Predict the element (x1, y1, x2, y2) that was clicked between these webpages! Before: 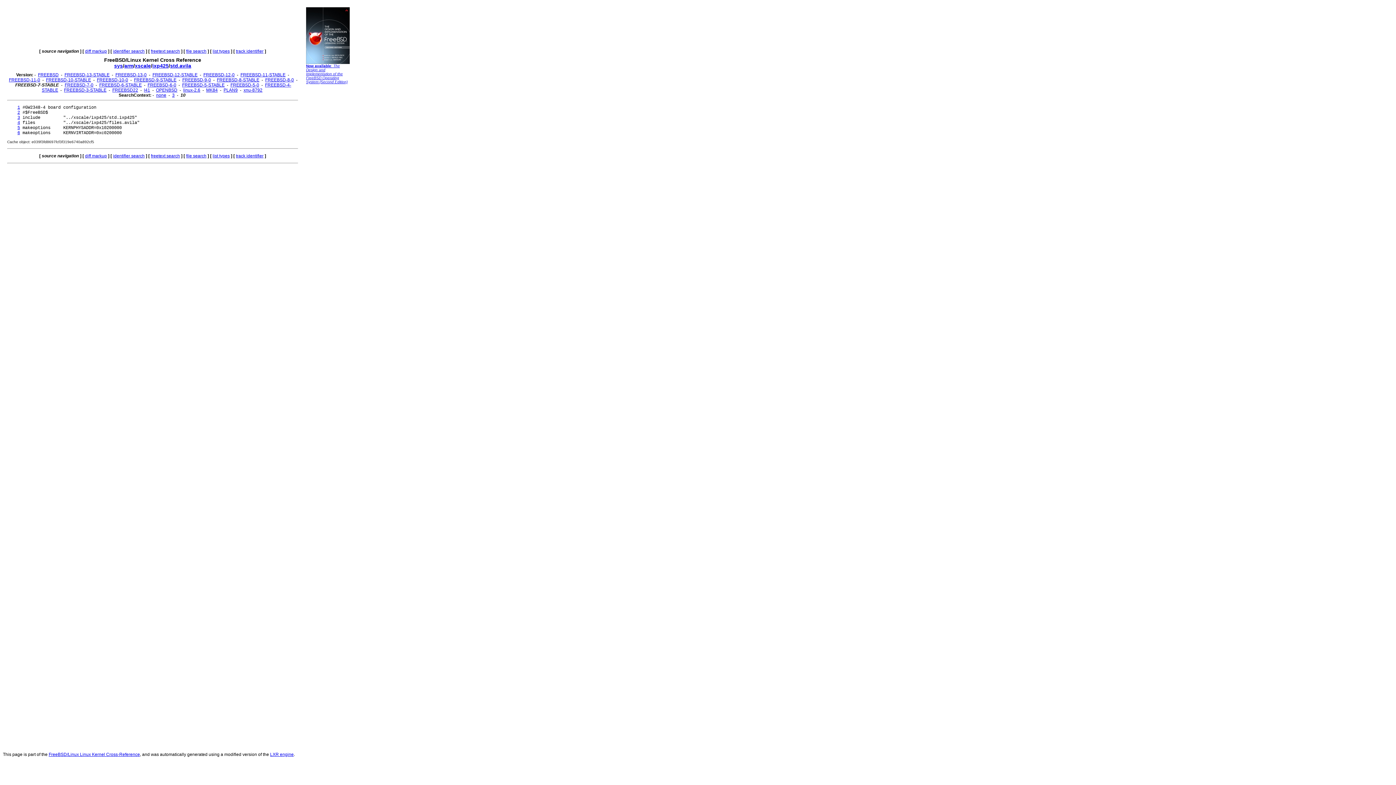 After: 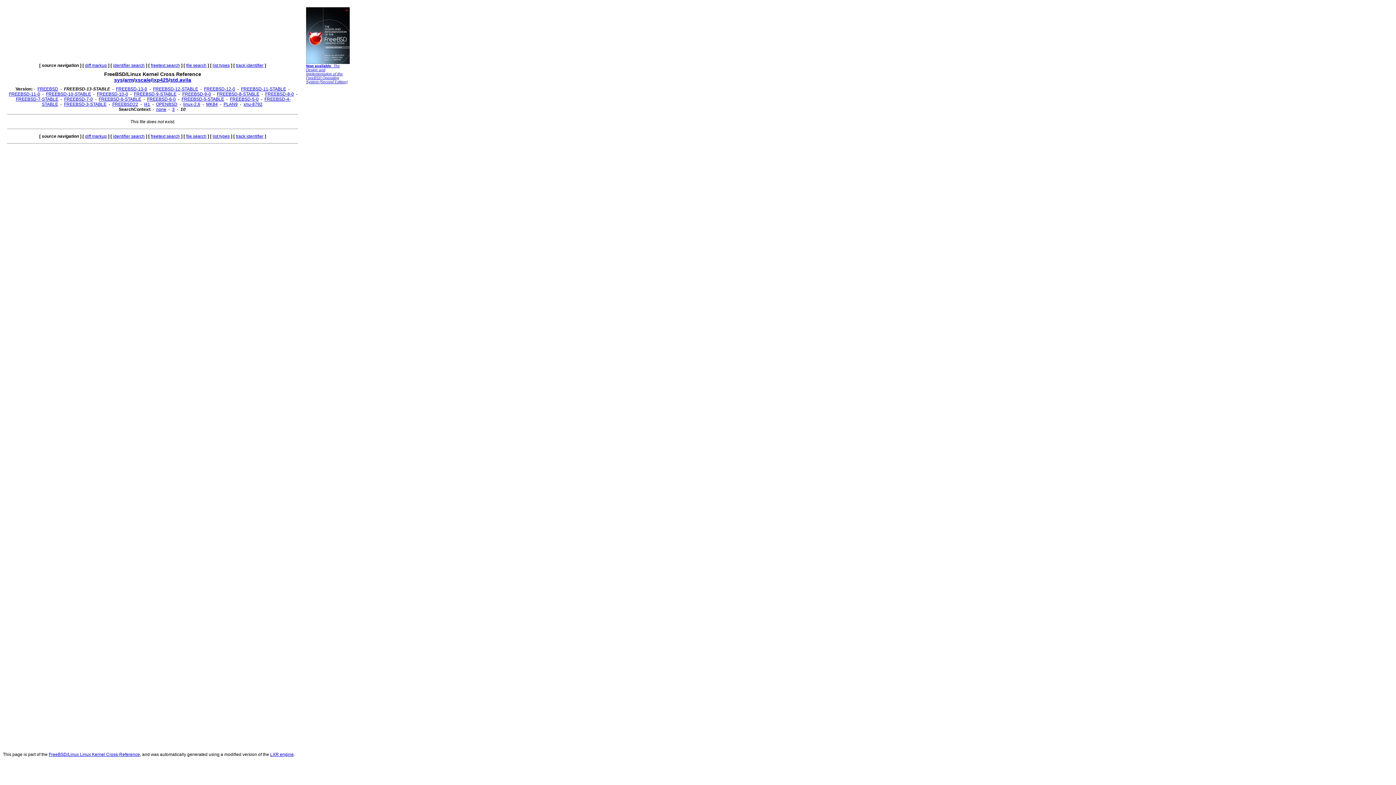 Action: bbox: (64, 72, 109, 77) label: FREEBSD-13-STABLE